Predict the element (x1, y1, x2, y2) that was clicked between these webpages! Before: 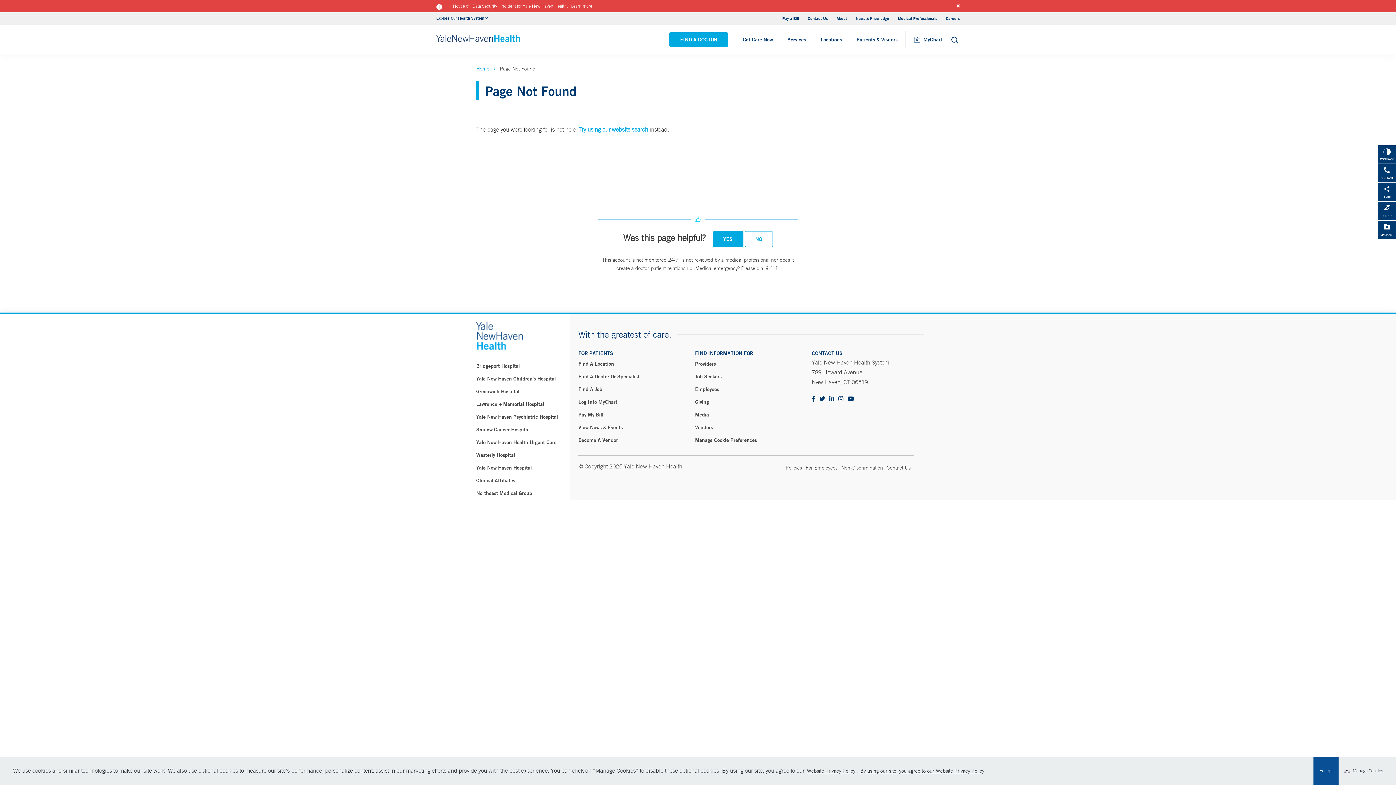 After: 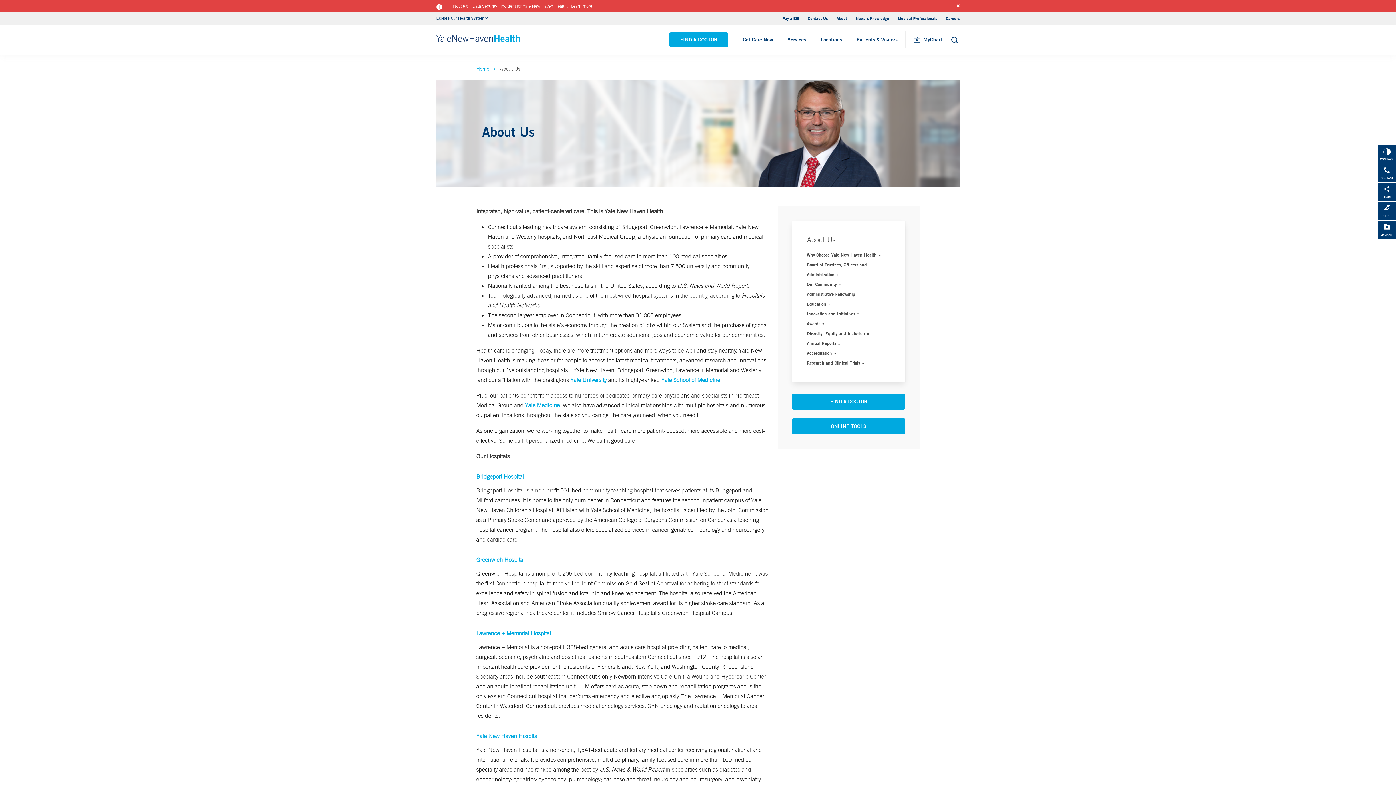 Action: label: About bbox: (836, 15, 847, 21)